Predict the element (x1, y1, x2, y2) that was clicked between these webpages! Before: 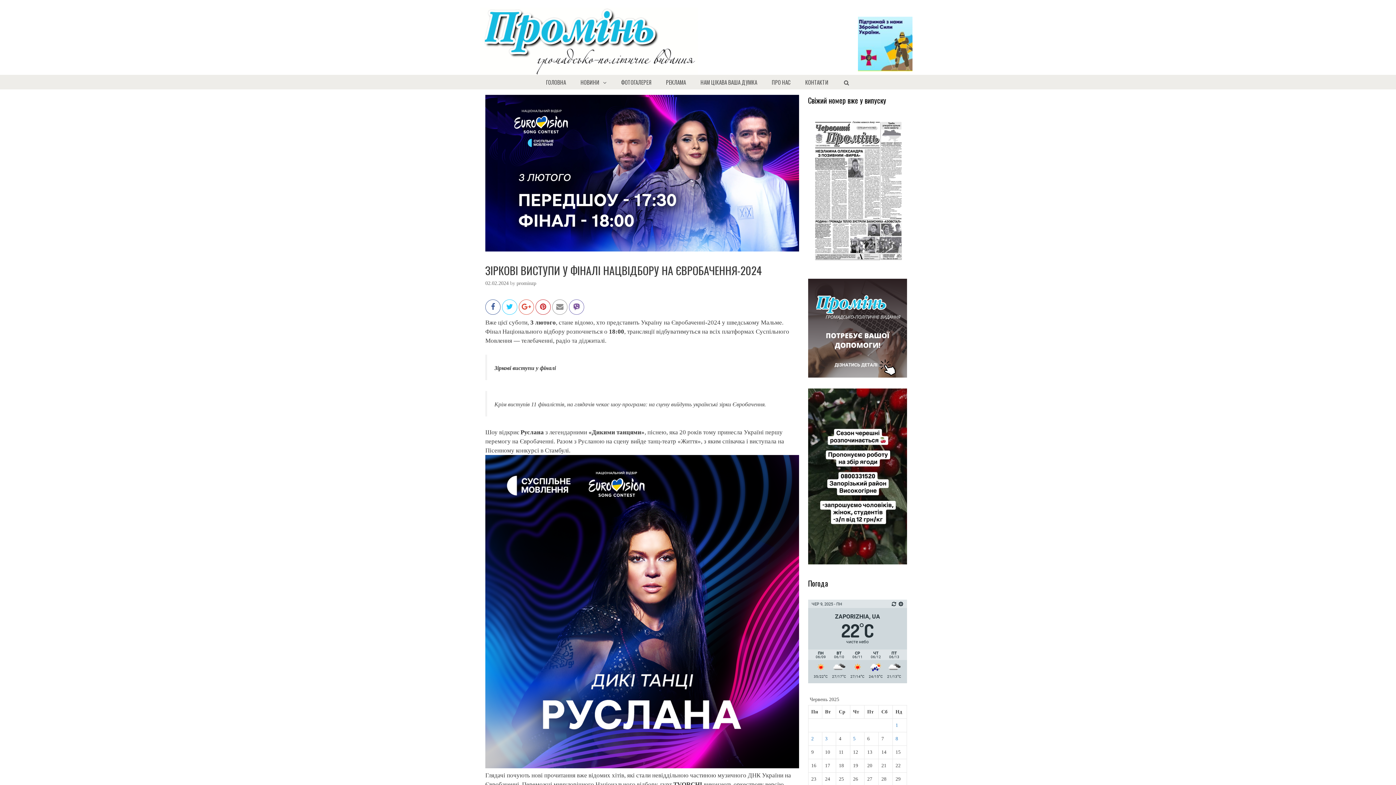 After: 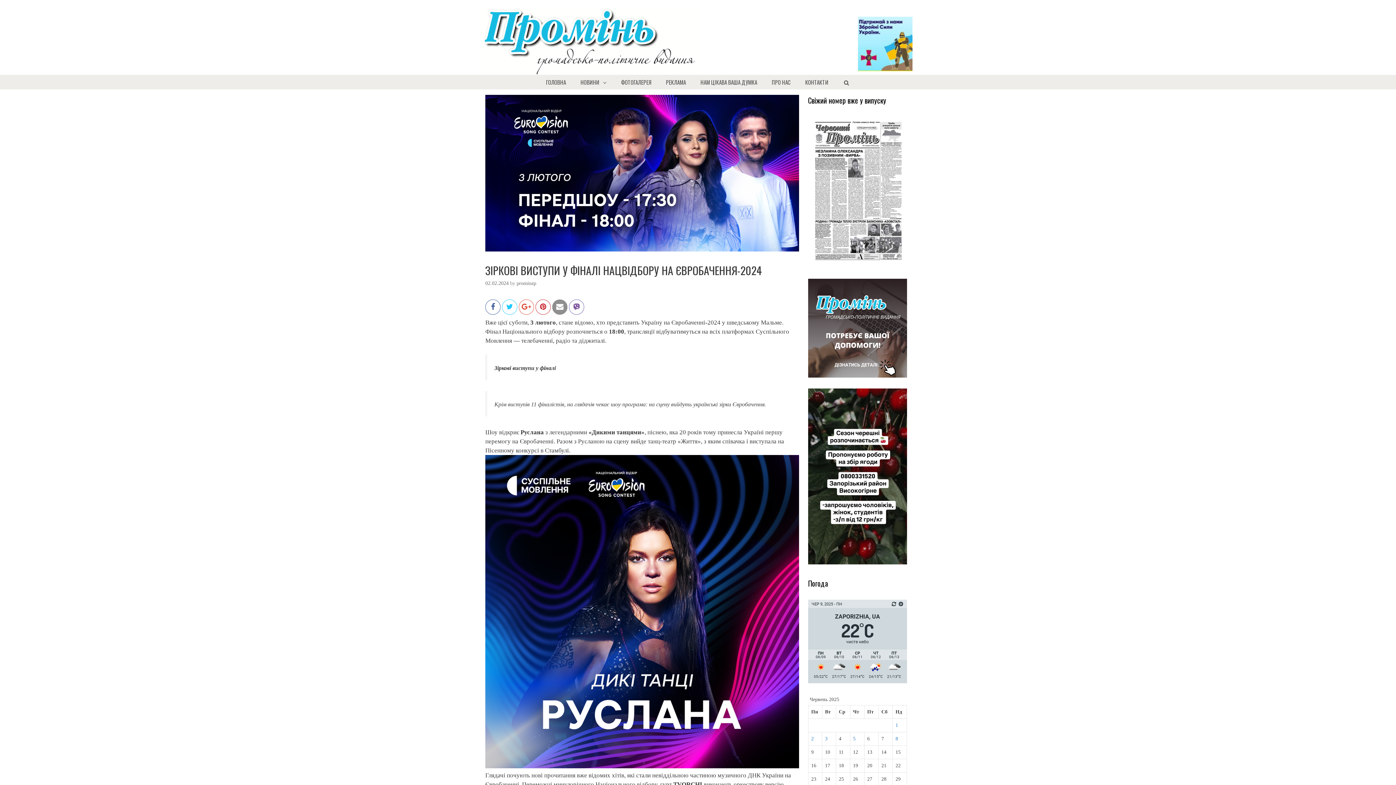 Action: bbox: (552, 306, 567, 314)